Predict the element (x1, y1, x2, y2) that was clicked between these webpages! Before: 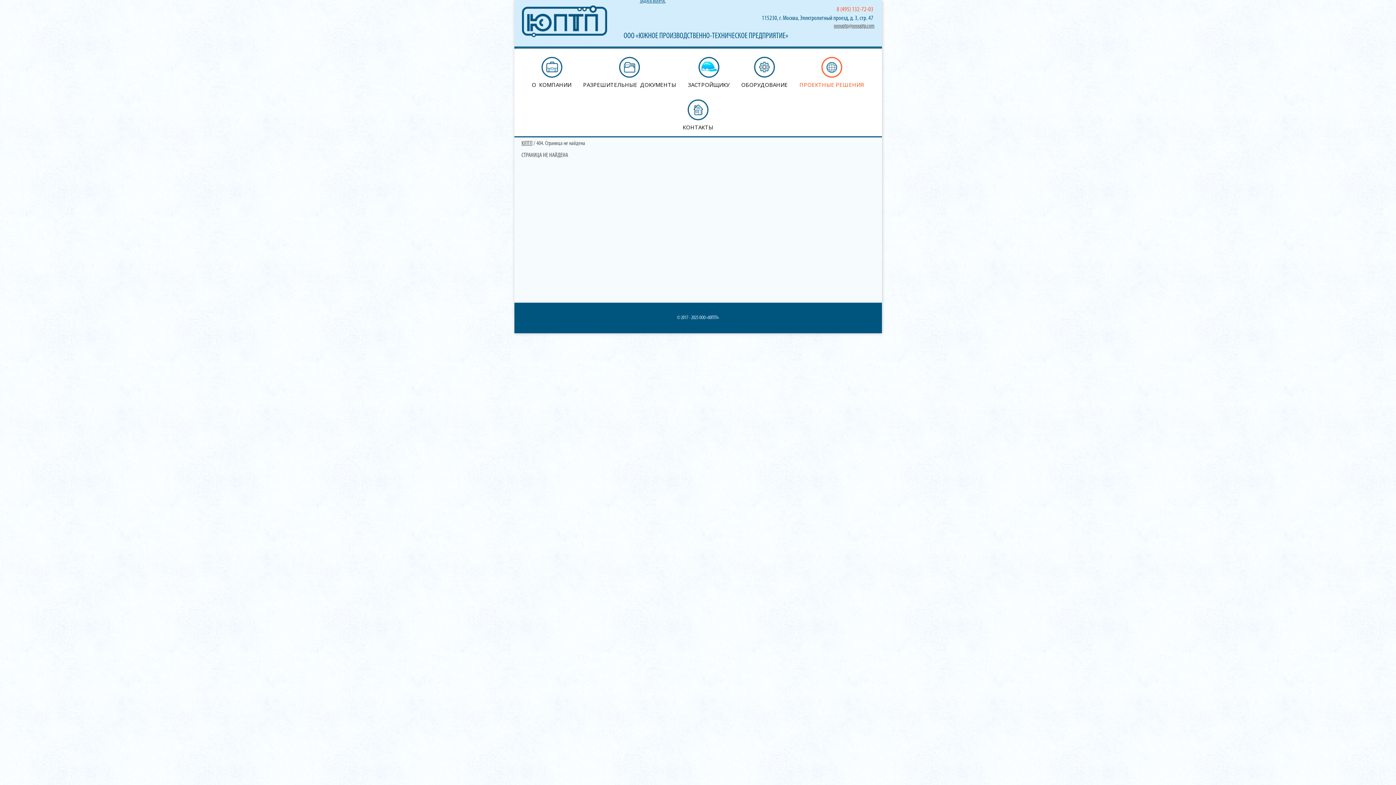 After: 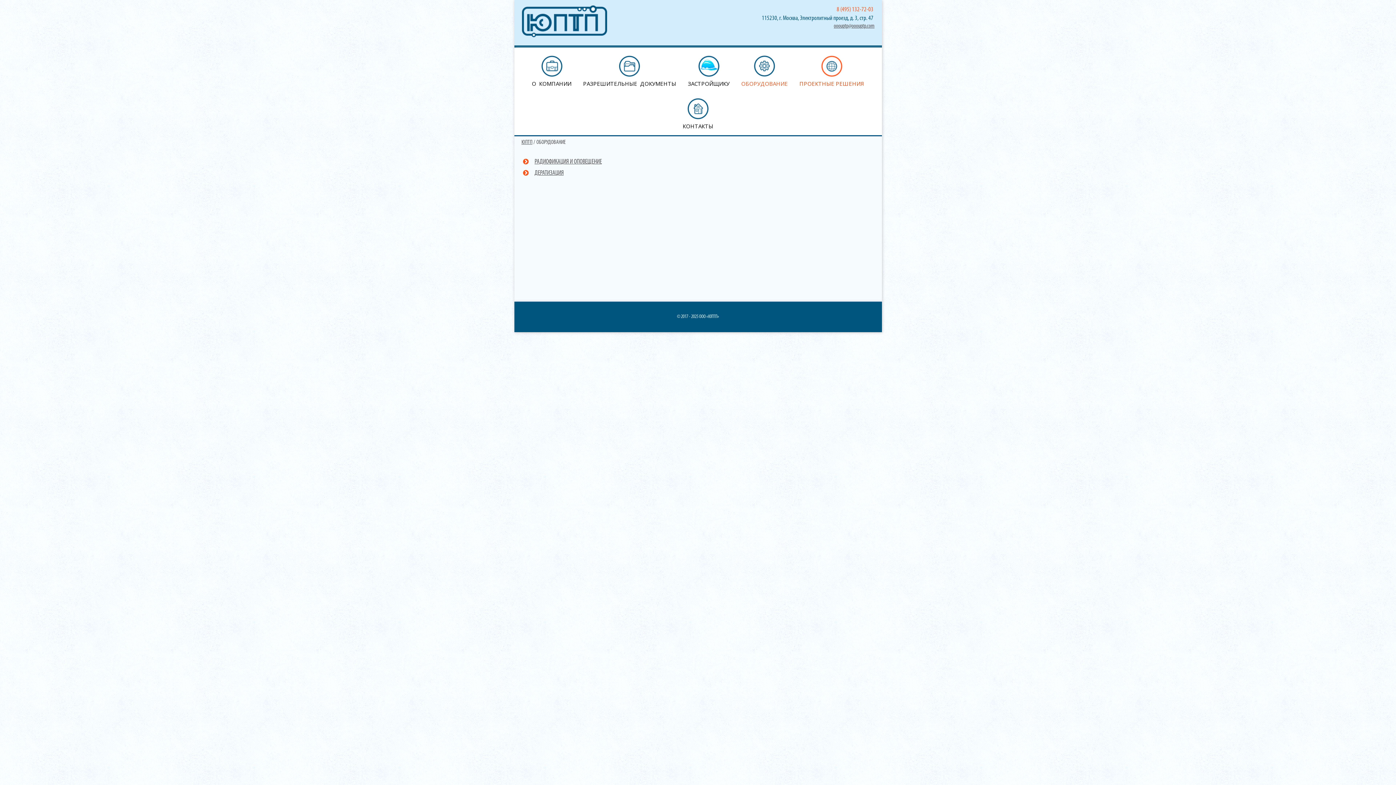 Action: label: ОБОРУДОВАНИЕ bbox: (735, 51, 793, 93)